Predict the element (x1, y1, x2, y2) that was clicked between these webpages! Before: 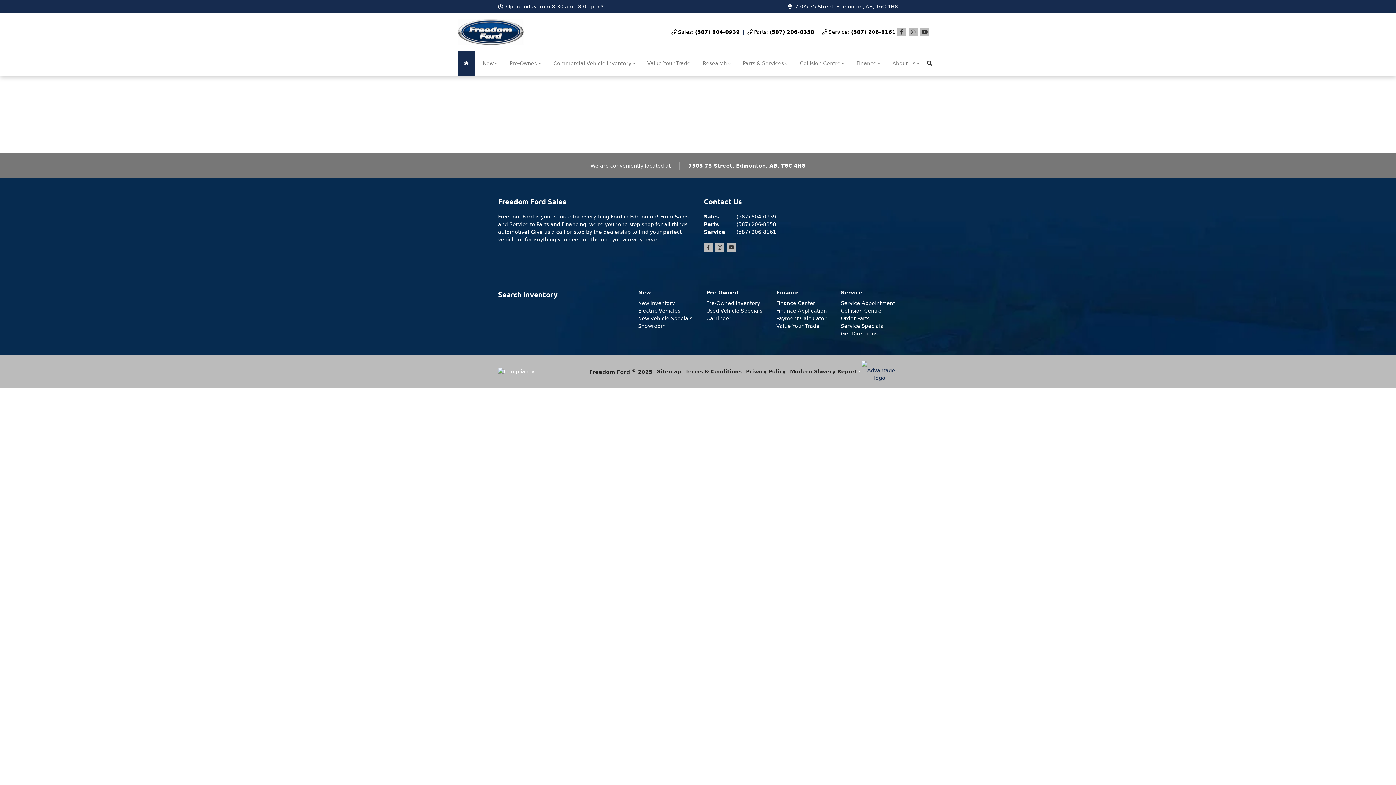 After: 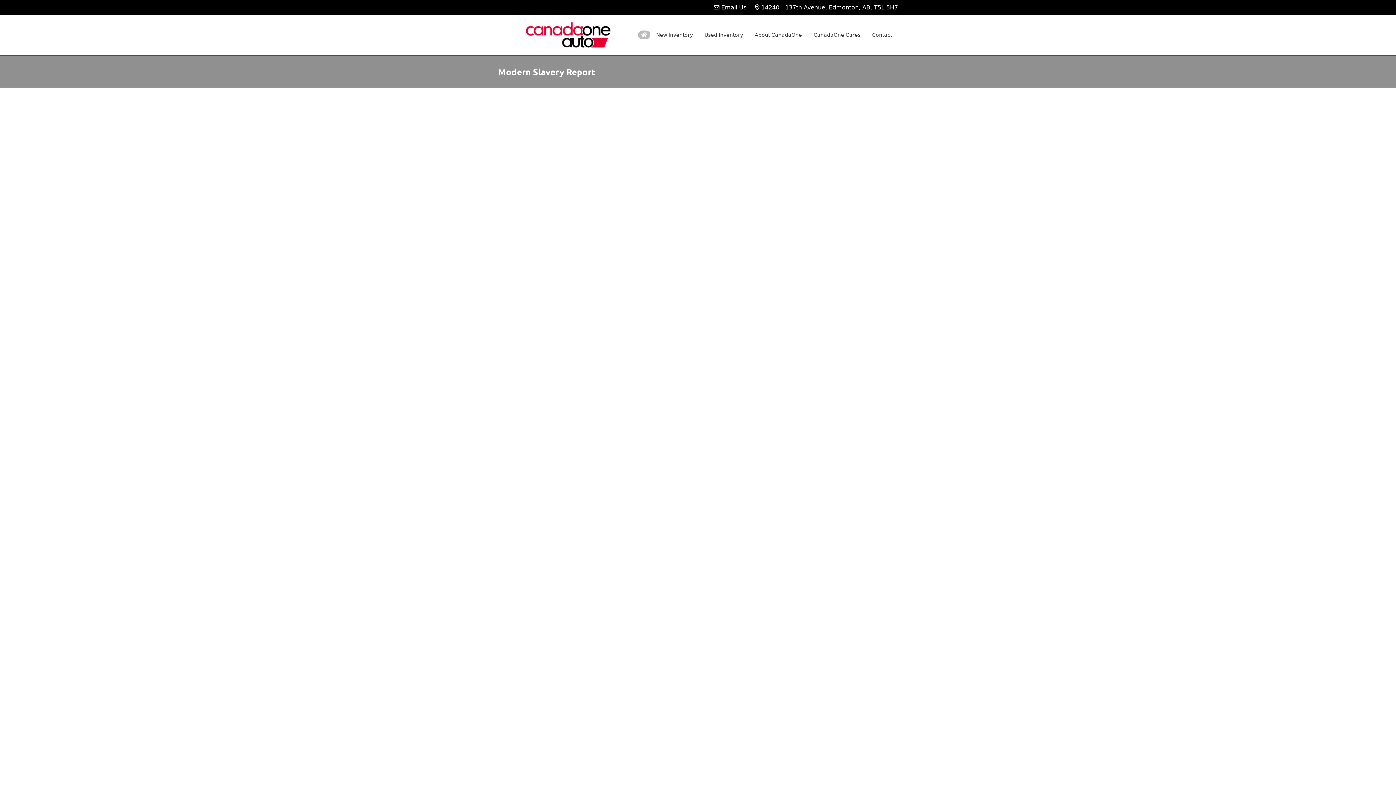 Action: label: Modern Slavery Report bbox: (790, 367, 857, 375)